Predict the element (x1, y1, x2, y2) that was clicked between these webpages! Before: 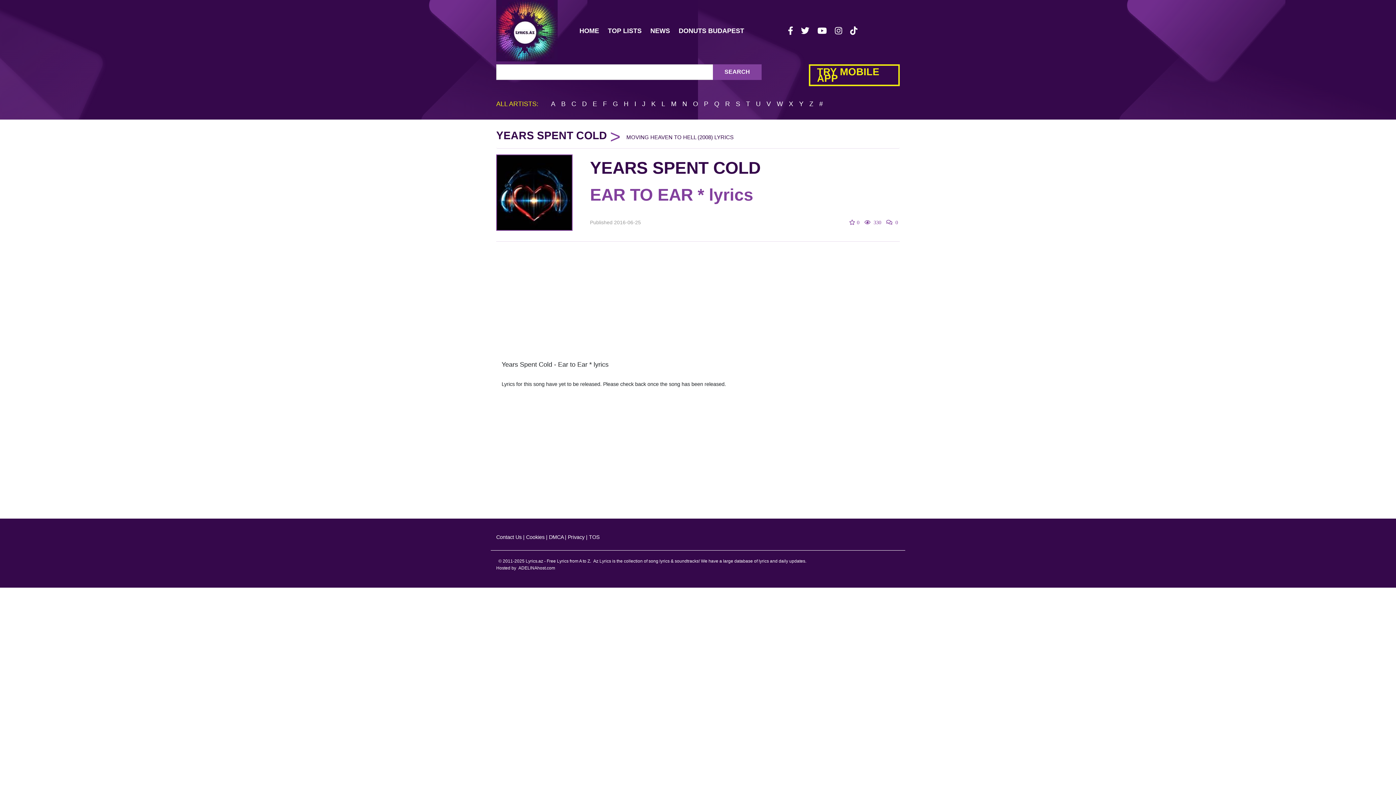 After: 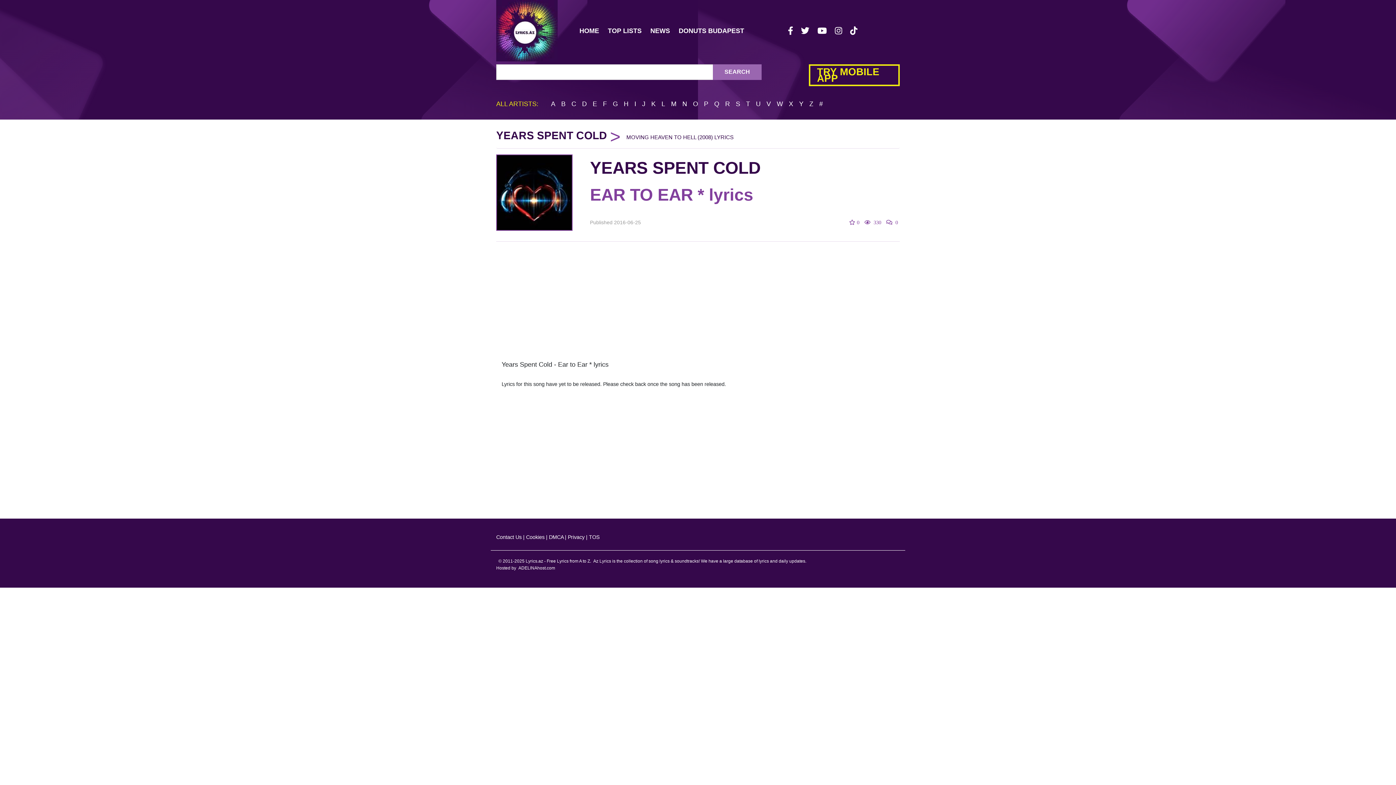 Action: label: SEARCH bbox: (713, 64, 761, 79)